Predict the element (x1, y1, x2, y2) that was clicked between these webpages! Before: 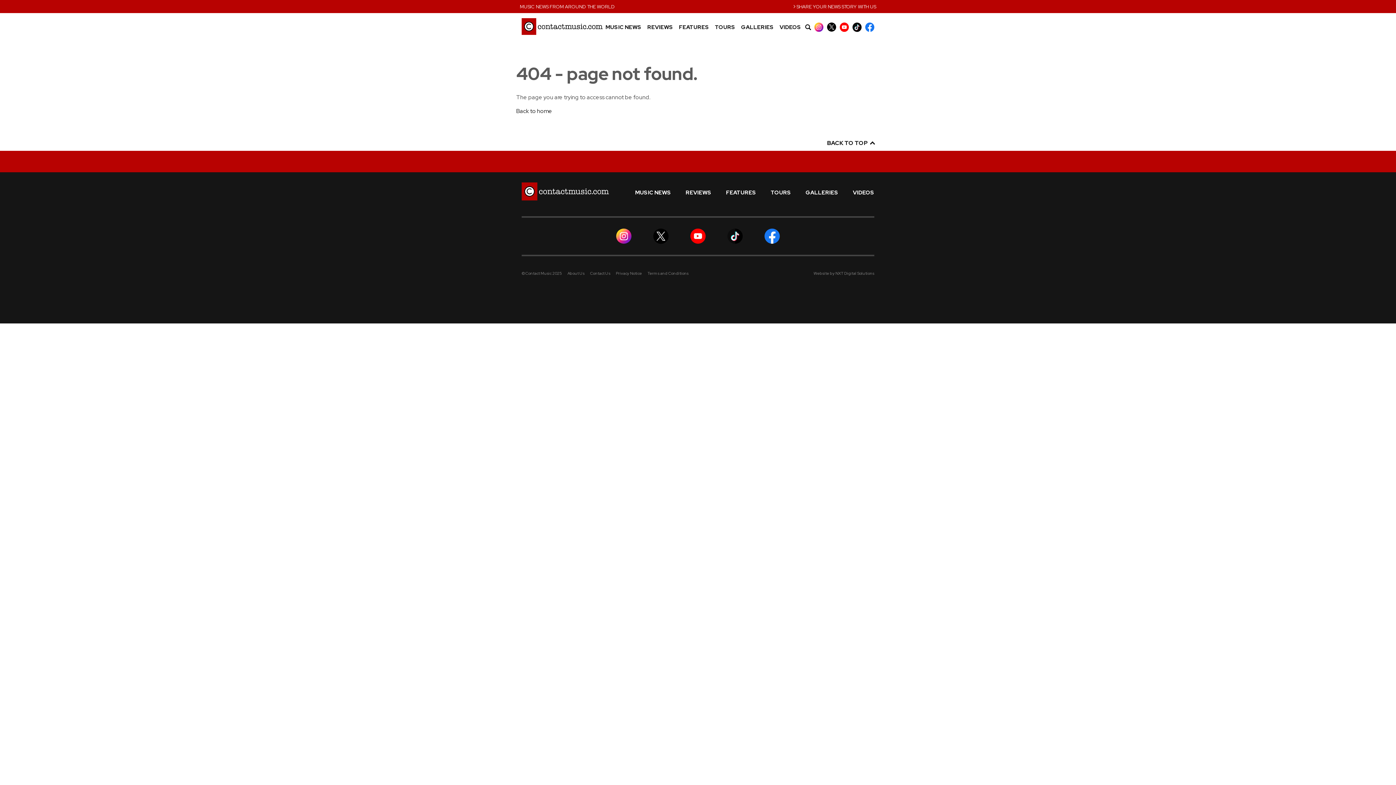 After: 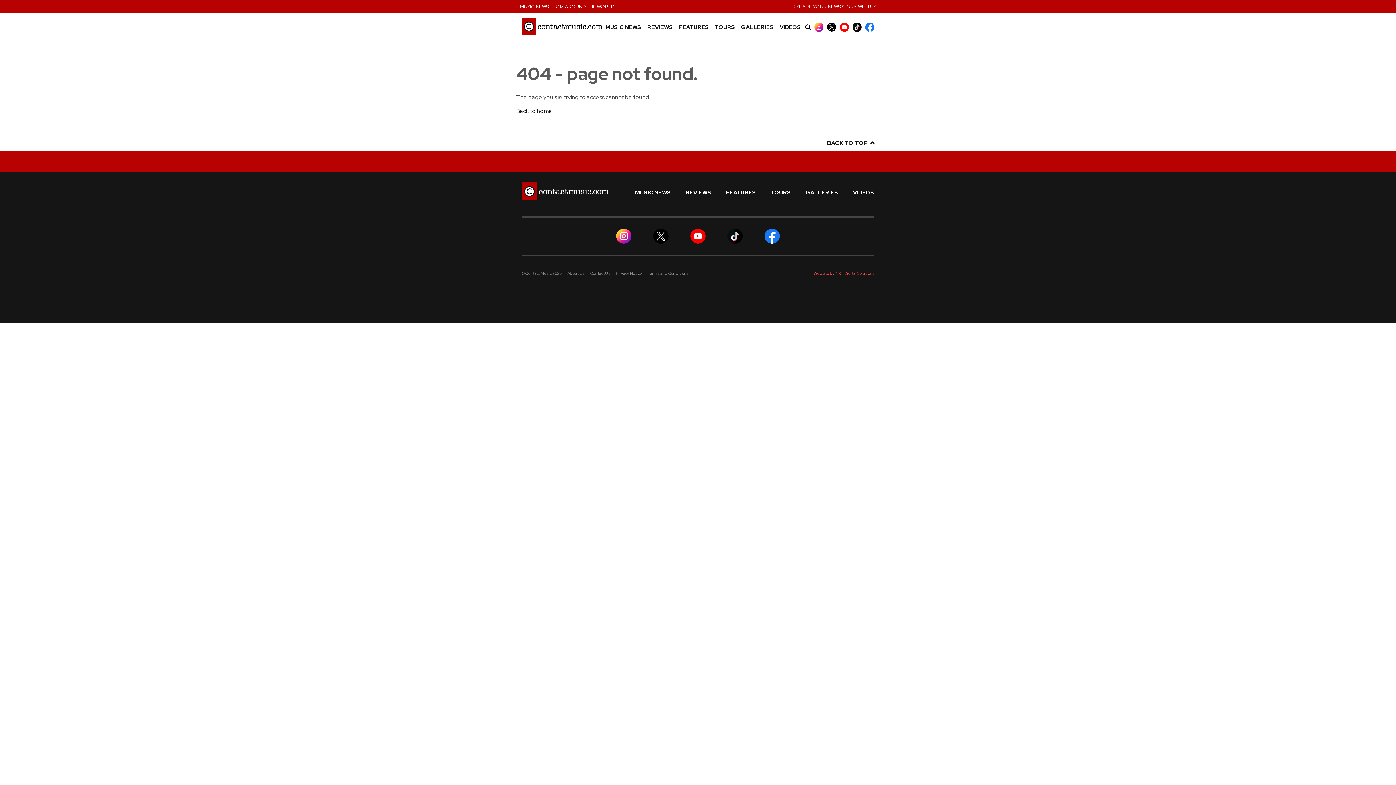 Action: bbox: (813, 271, 874, 276) label: Website by NXT Digital Solutions